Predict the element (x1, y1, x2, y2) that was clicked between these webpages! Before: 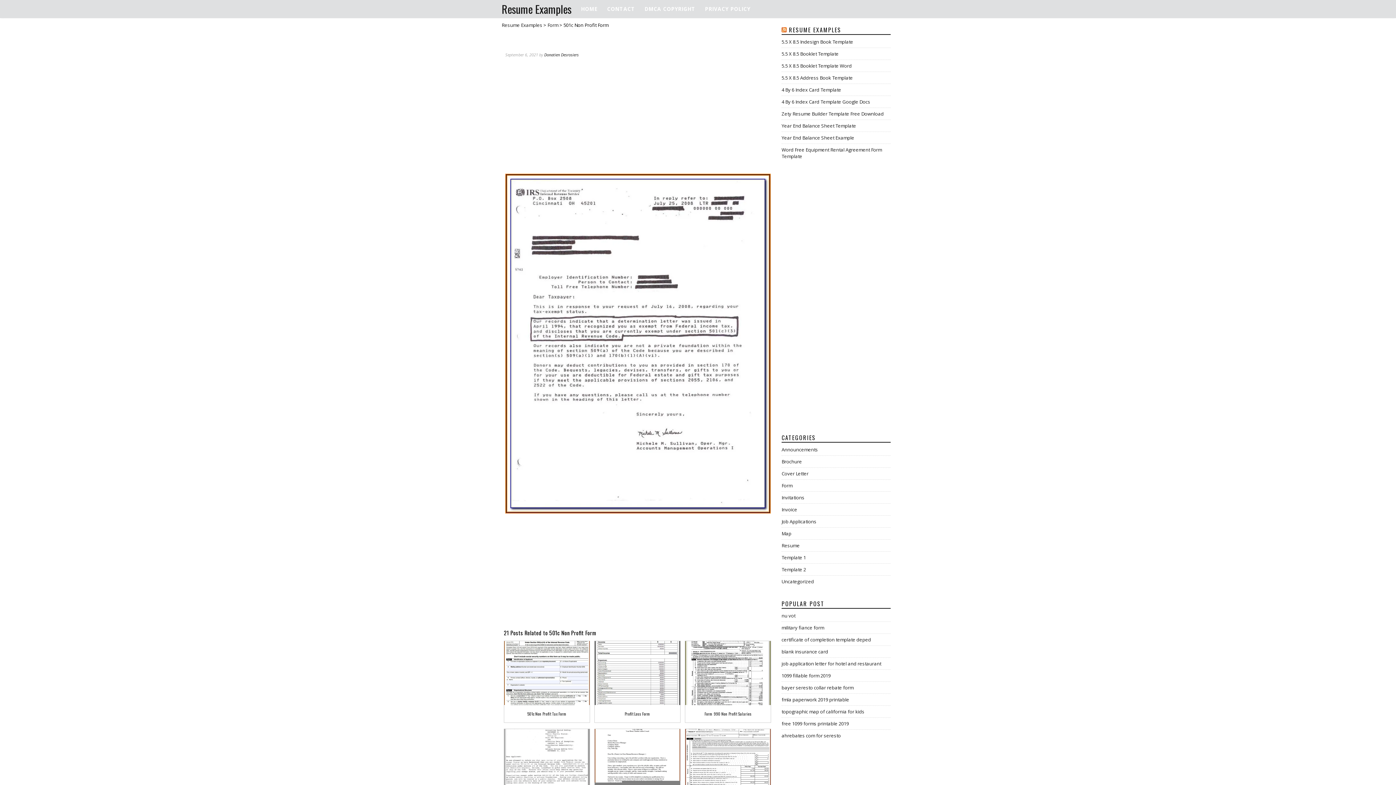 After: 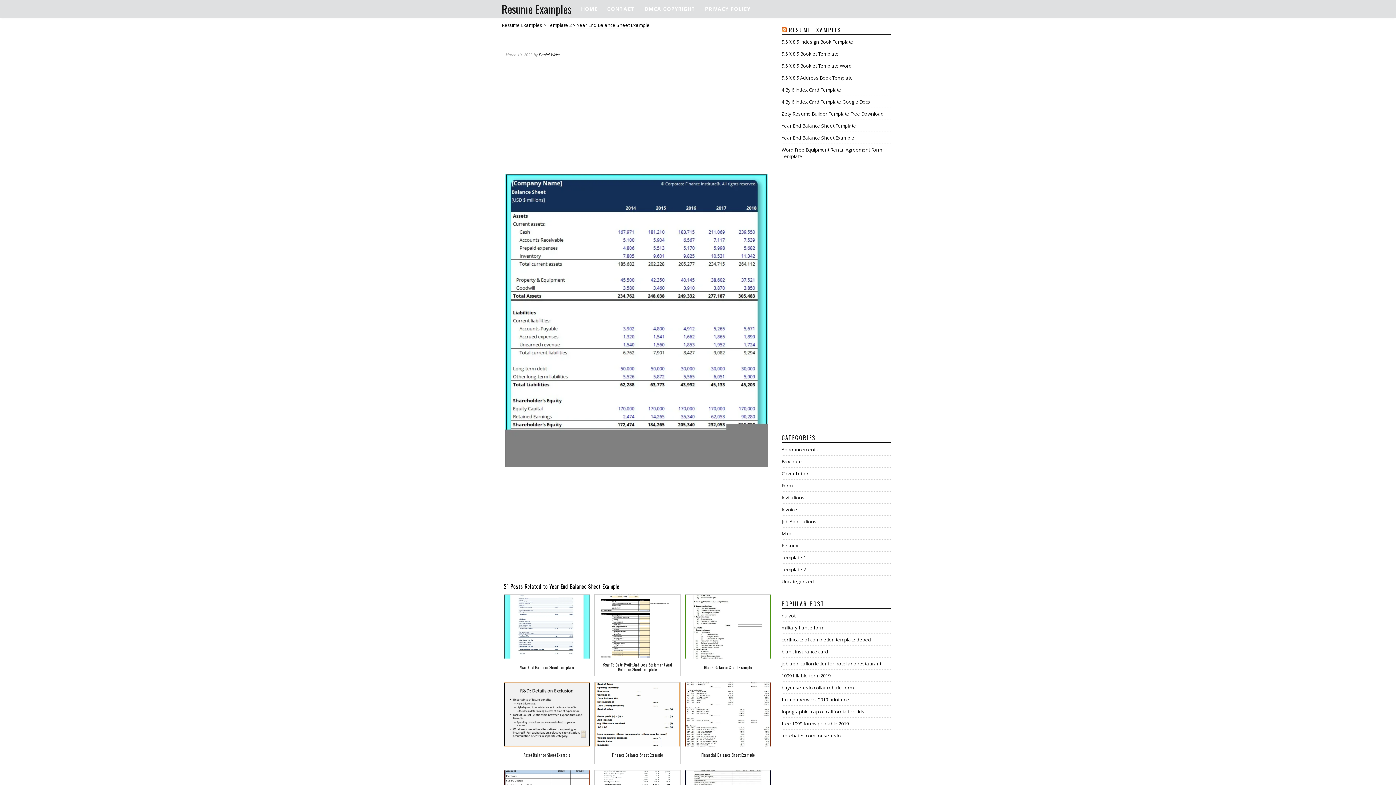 Action: label: Year End Balance Sheet Example bbox: (781, 134, 854, 141)